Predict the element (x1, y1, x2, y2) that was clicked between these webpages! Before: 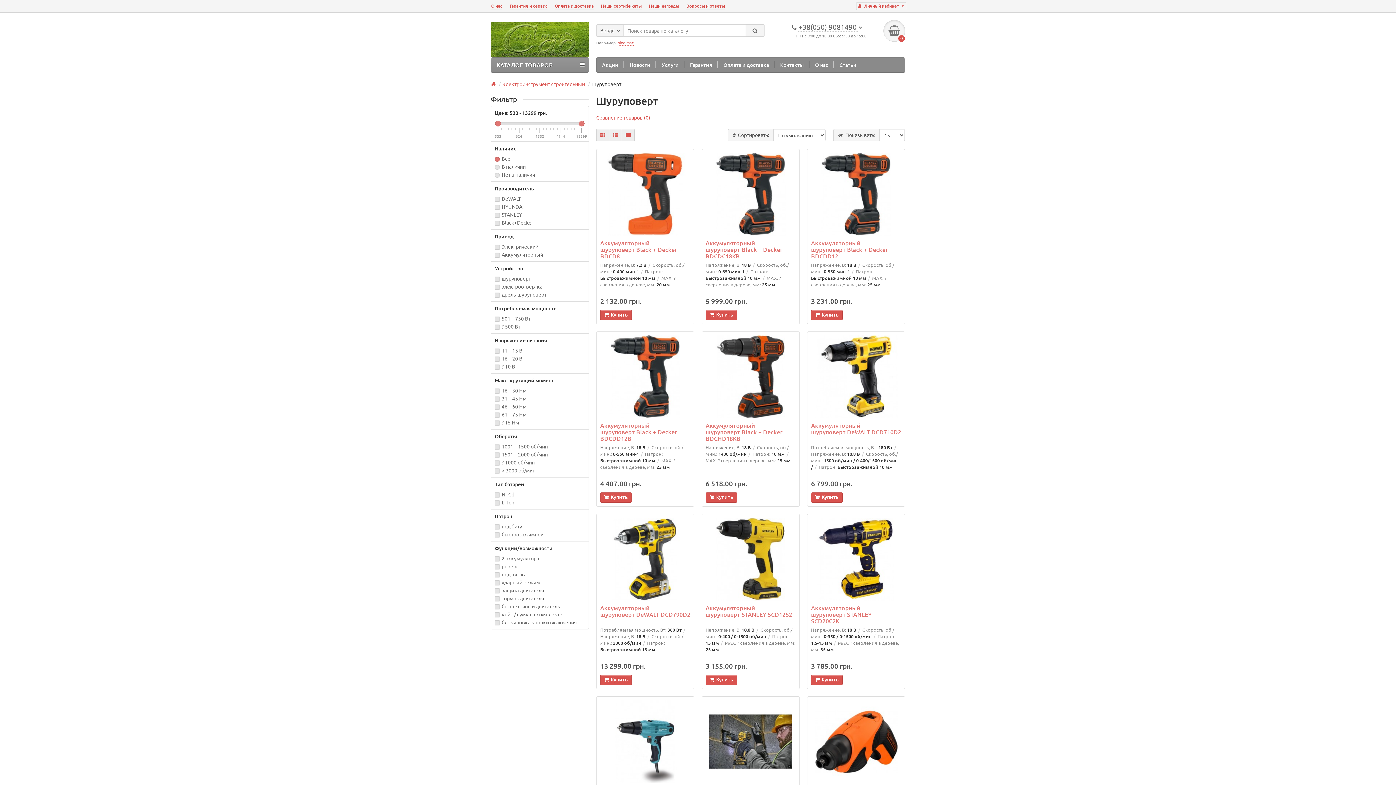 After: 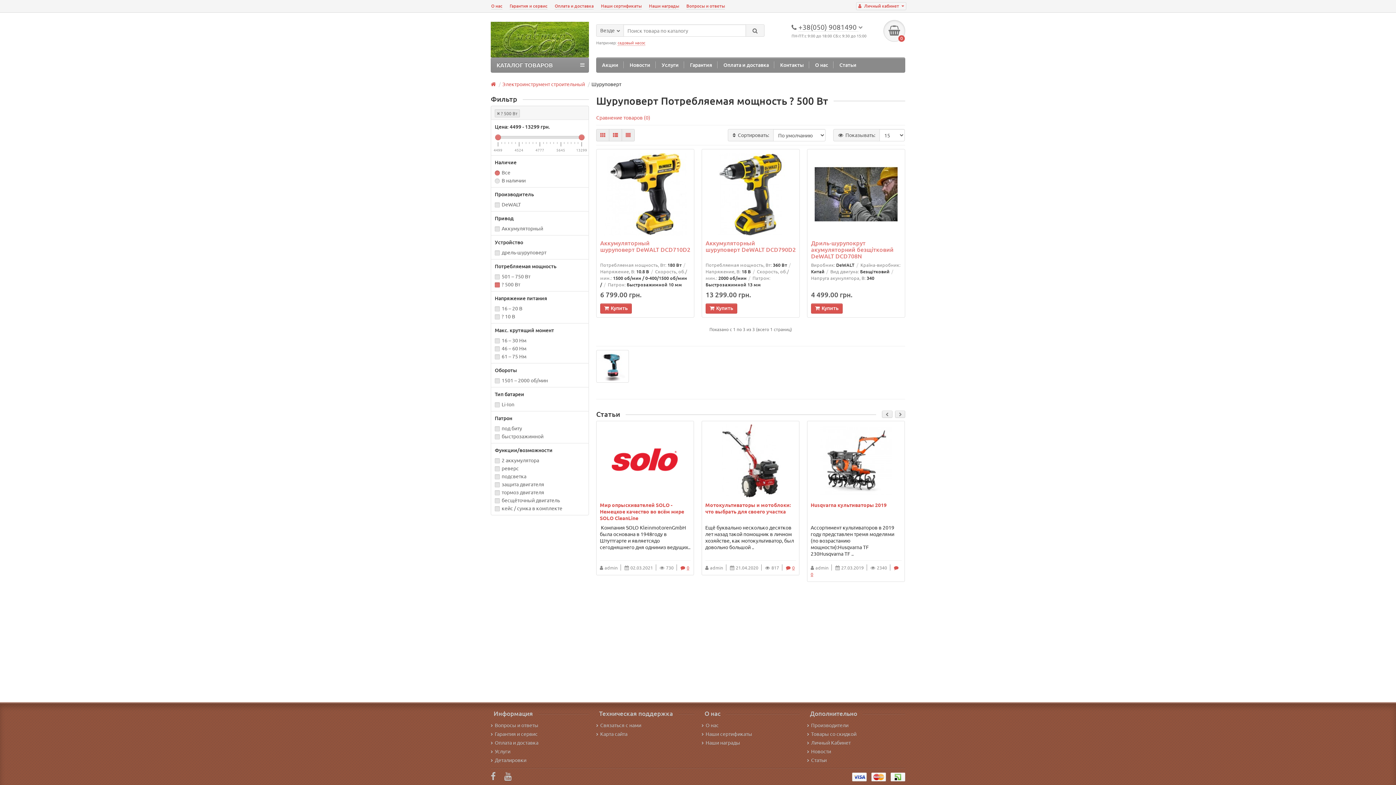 Action: label: ? 500 Вт bbox: (501, 323, 520, 329)